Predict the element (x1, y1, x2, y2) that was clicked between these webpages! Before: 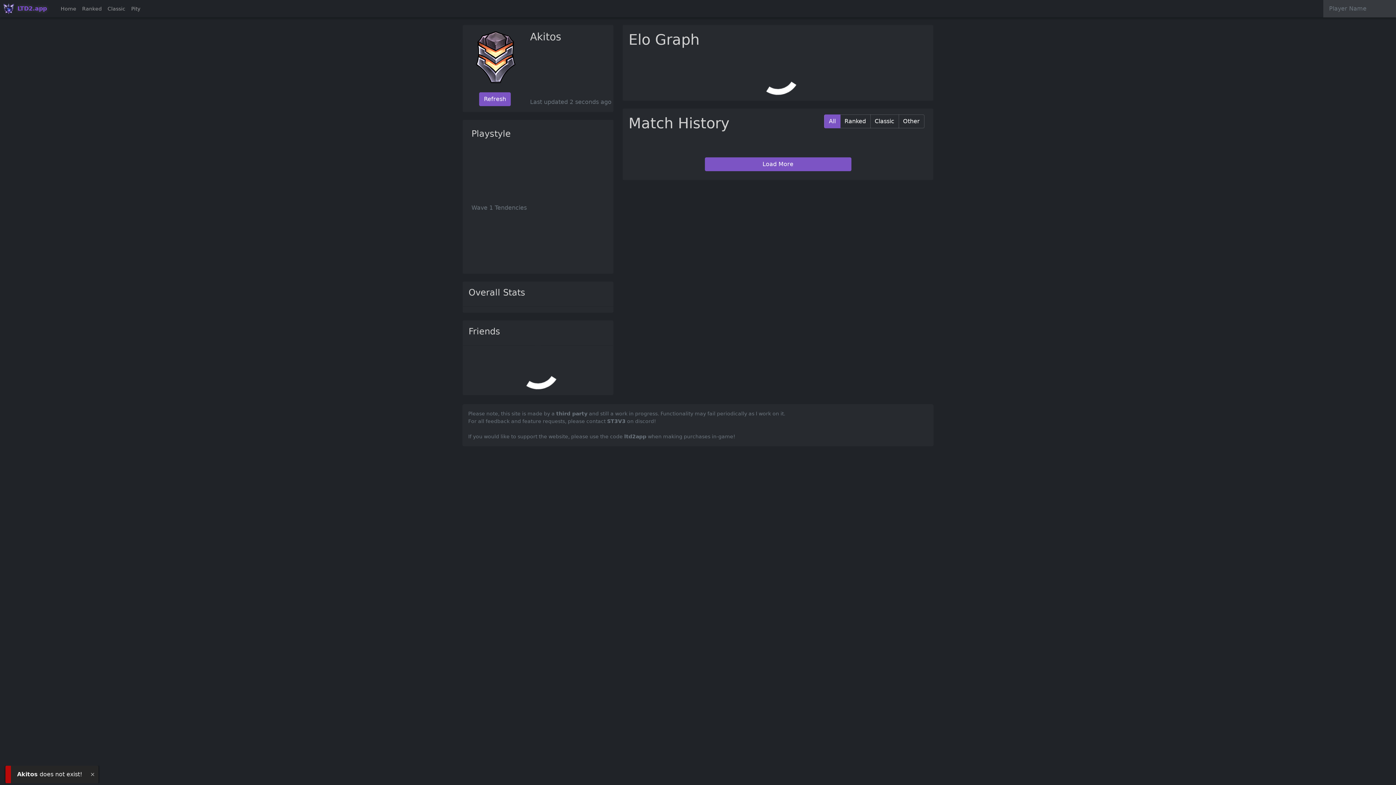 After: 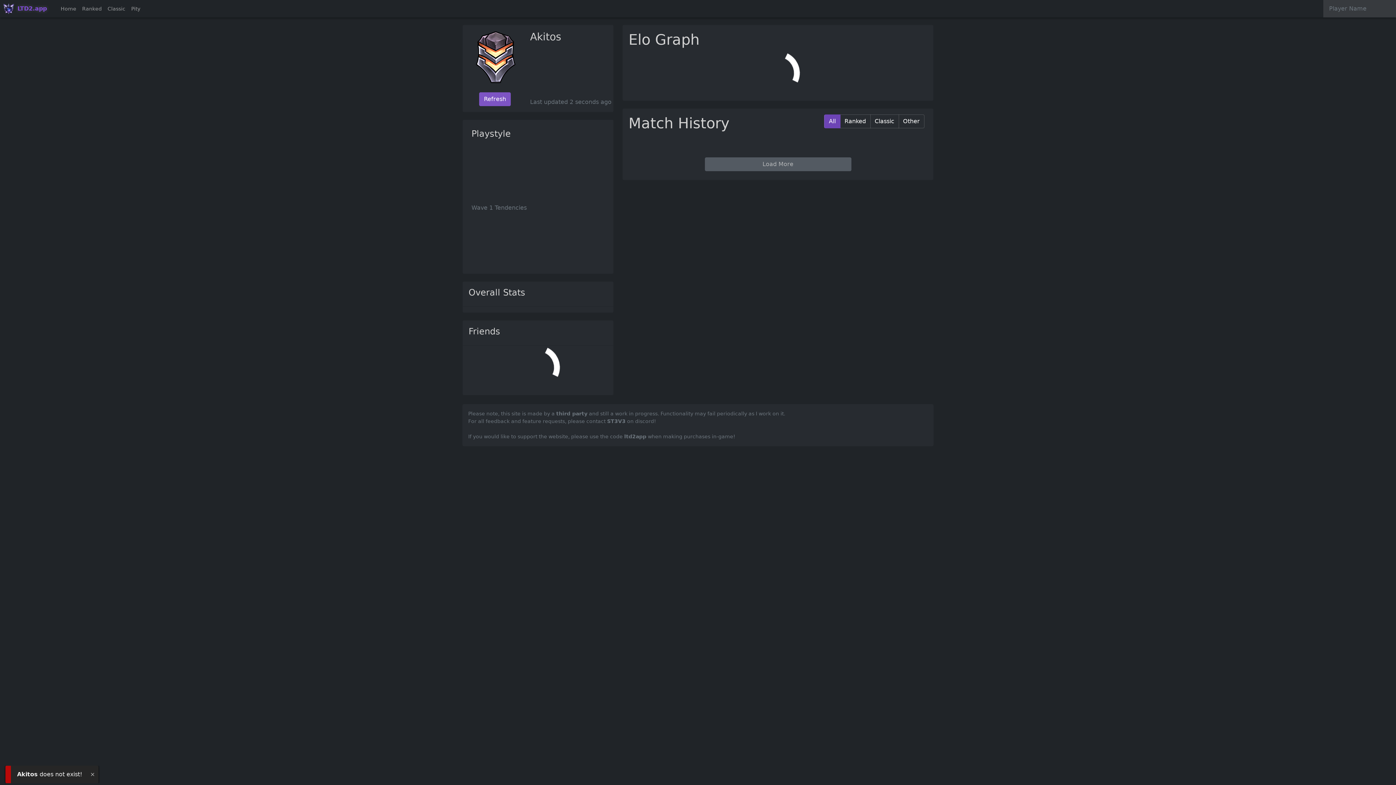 Action: label: All bbox: (824, 114, 840, 128)